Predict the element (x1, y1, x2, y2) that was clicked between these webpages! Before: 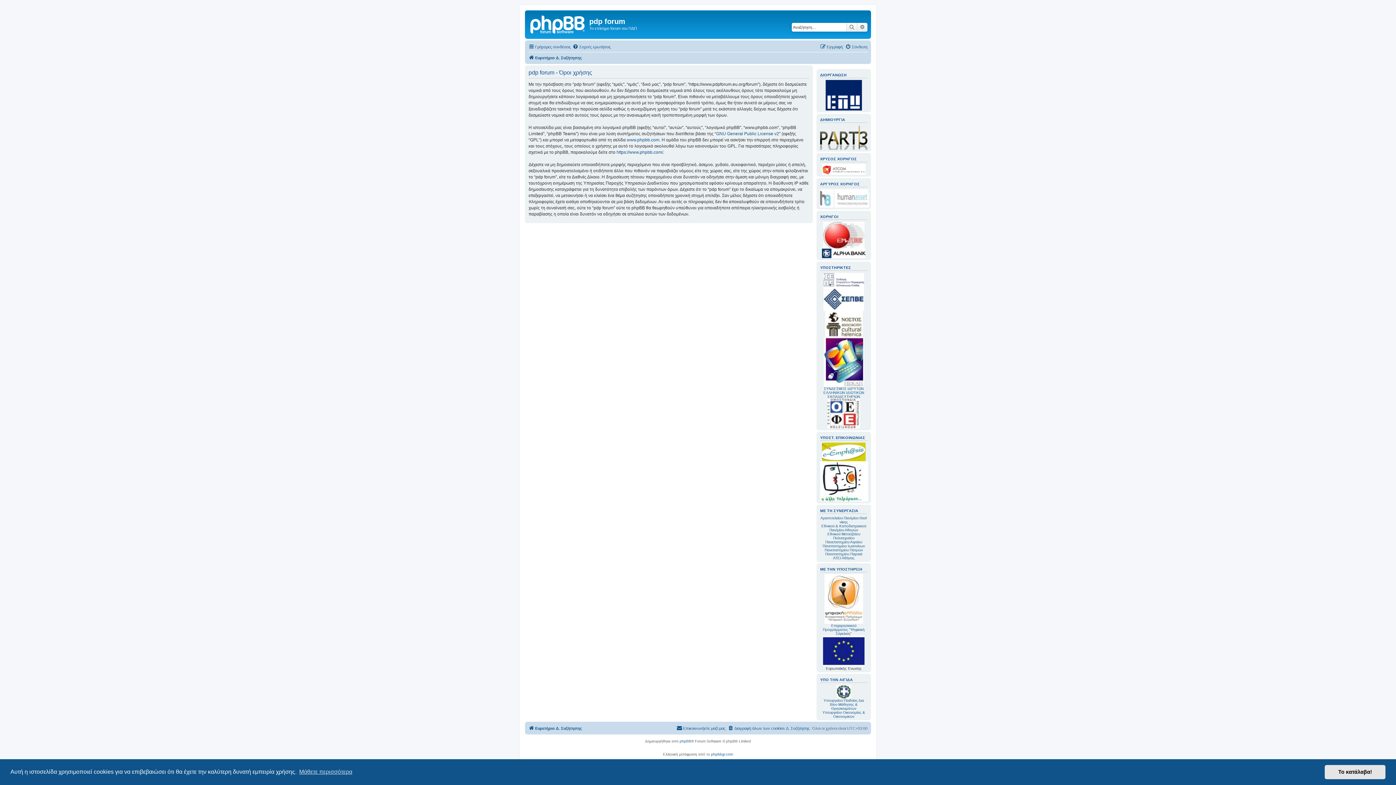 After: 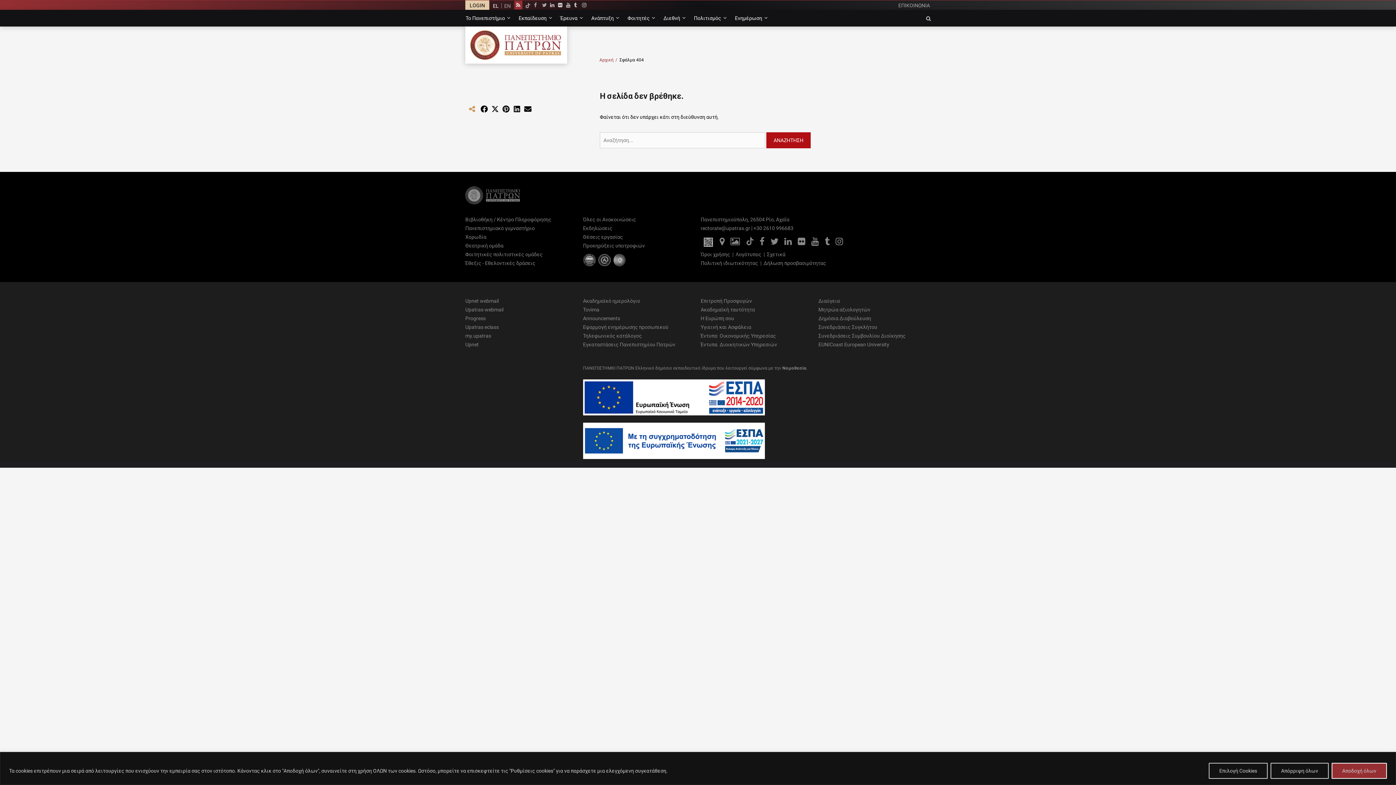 Action: bbox: (824, 548, 863, 552) label: Πανεπιστημίου Πατρών